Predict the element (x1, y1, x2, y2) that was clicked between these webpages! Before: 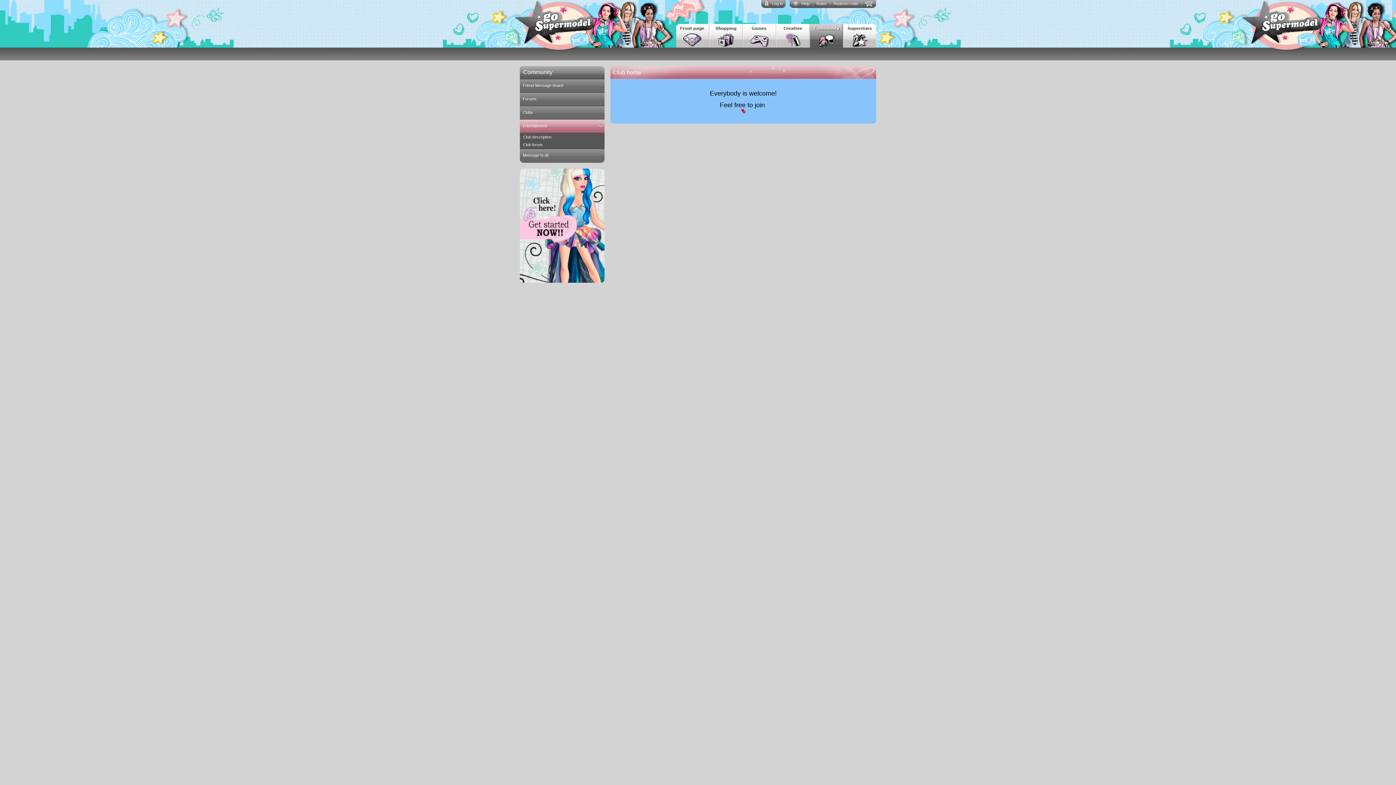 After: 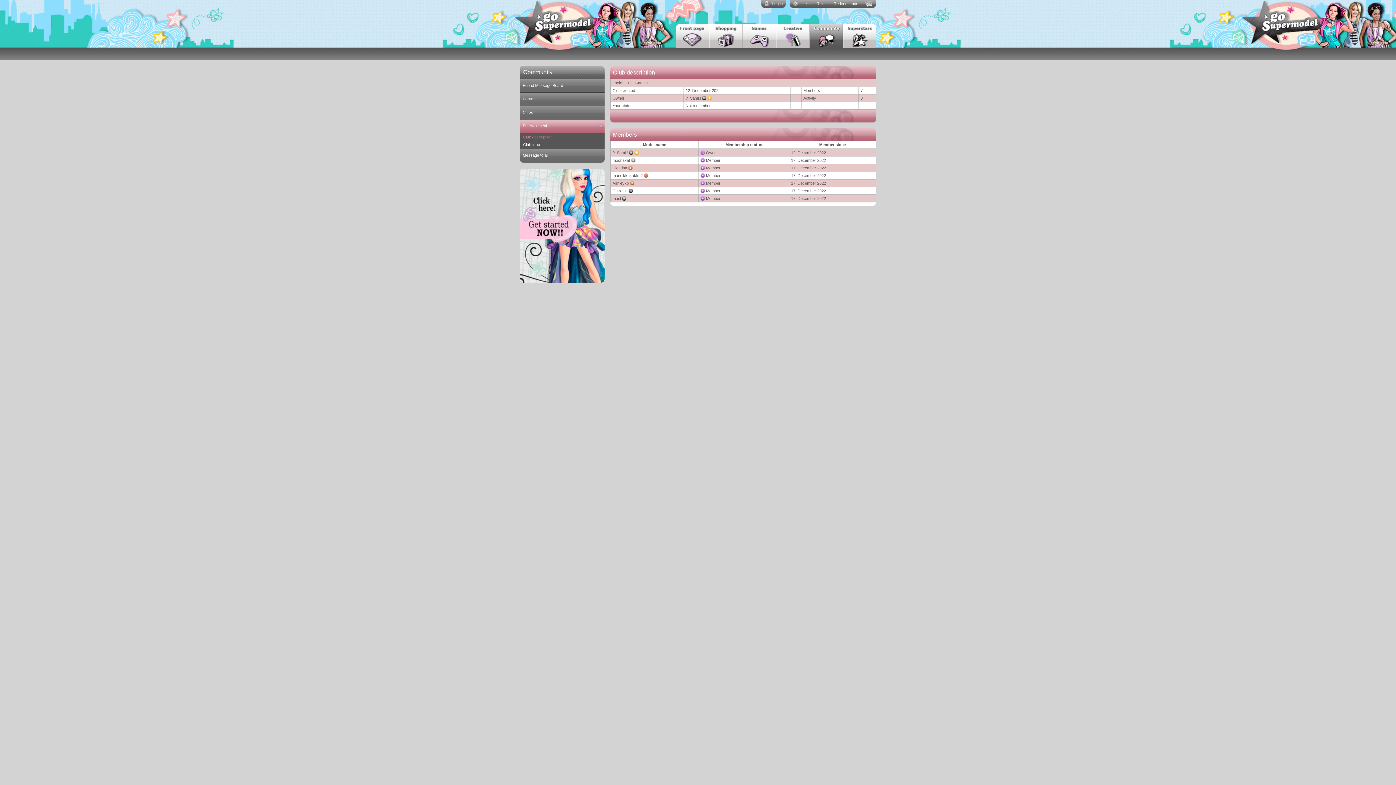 Action: bbox: (520, 133, 602, 140) label: Club description